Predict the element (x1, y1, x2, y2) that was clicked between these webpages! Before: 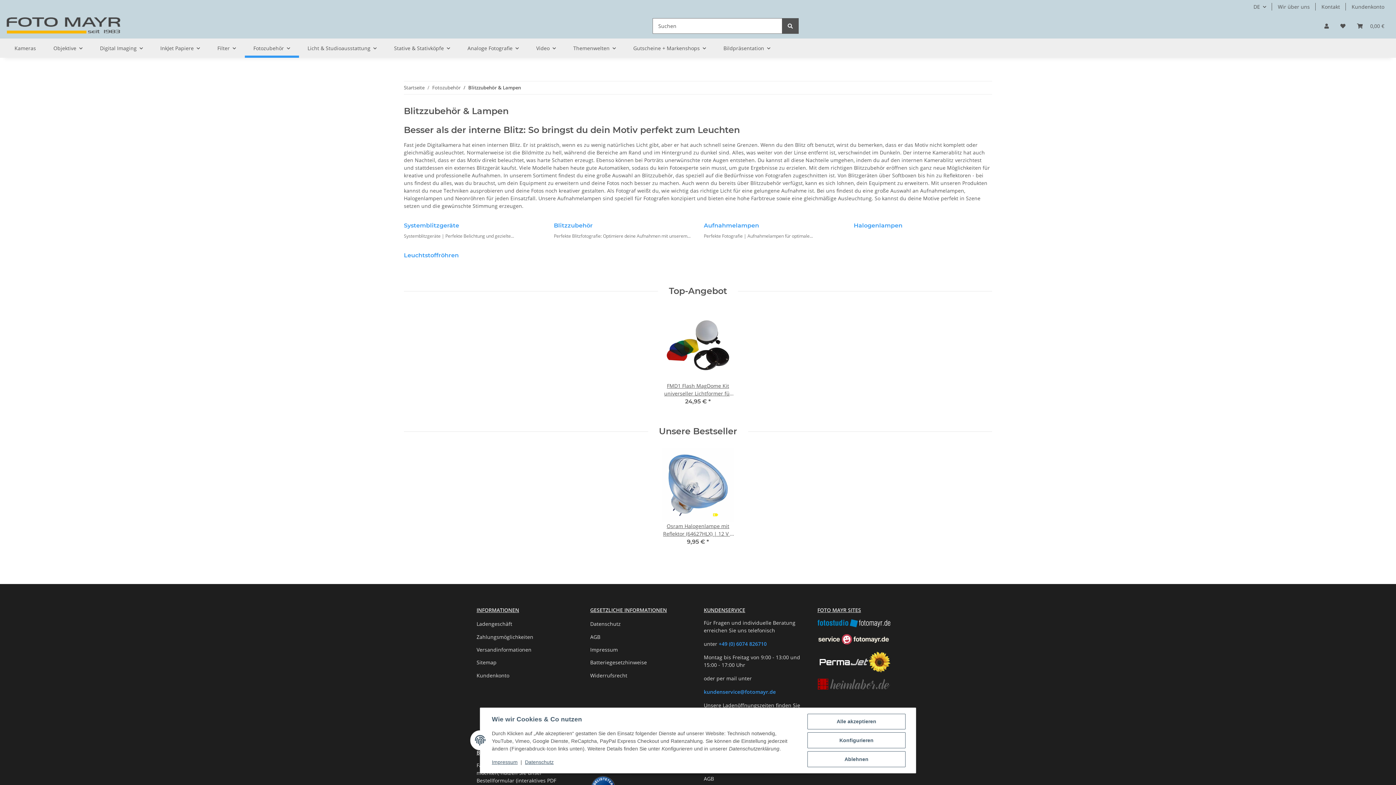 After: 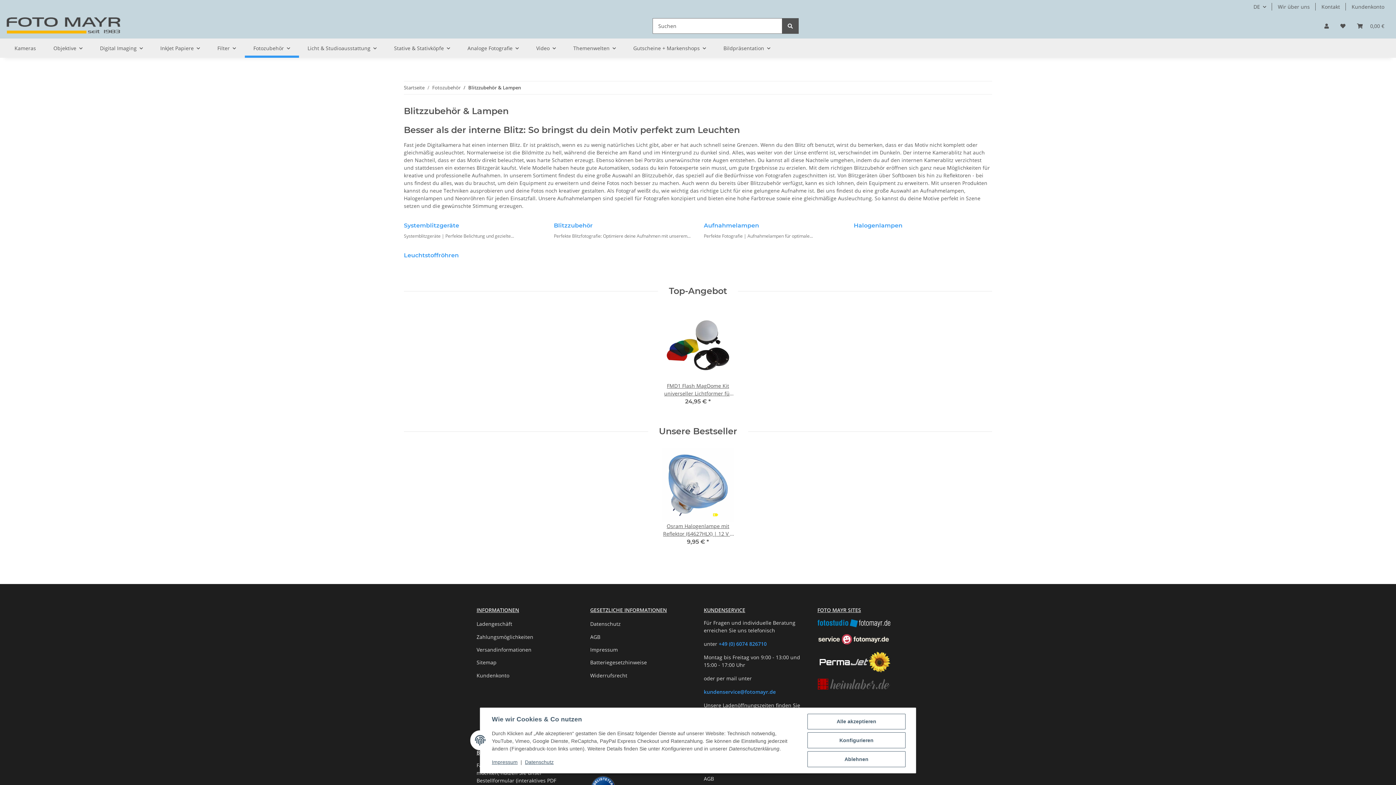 Action: bbox: (817, 619, 890, 626)